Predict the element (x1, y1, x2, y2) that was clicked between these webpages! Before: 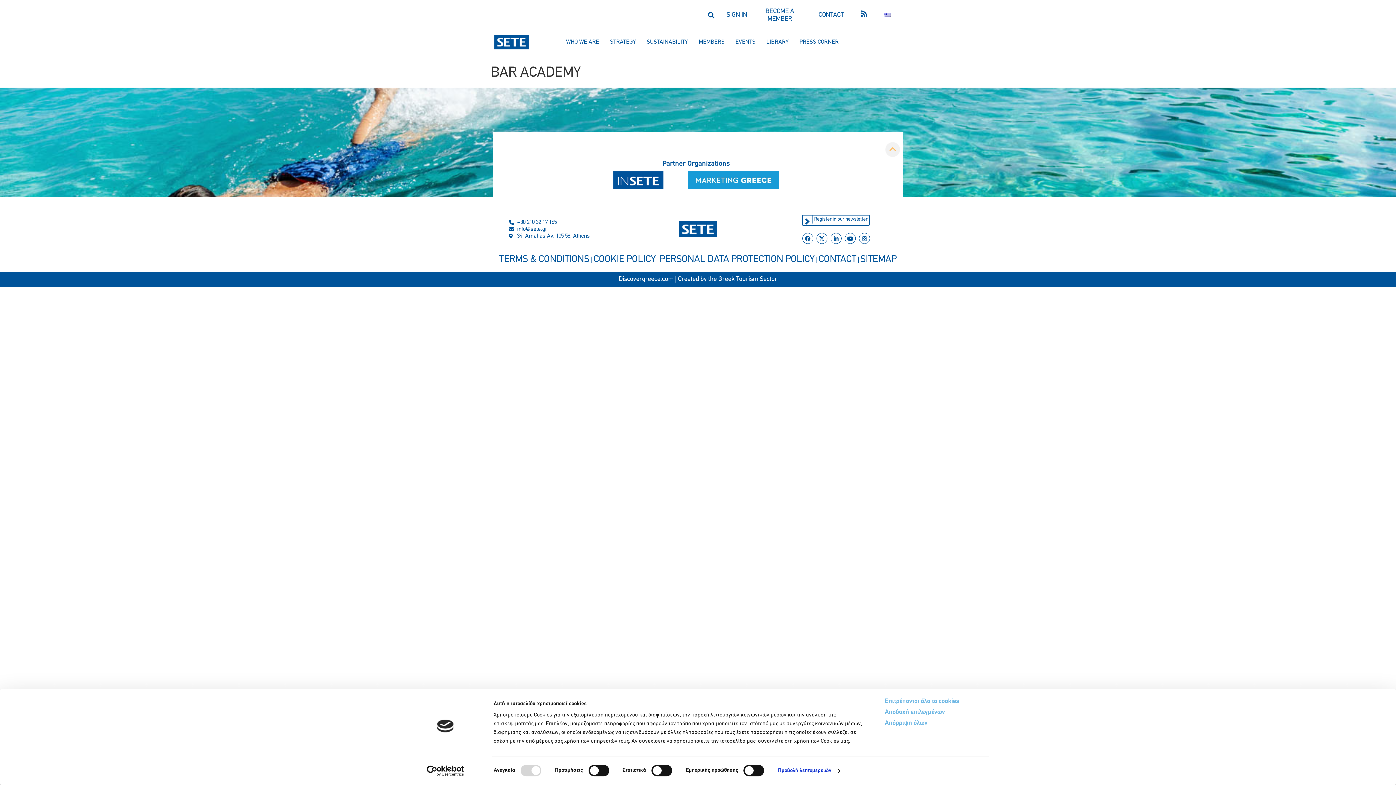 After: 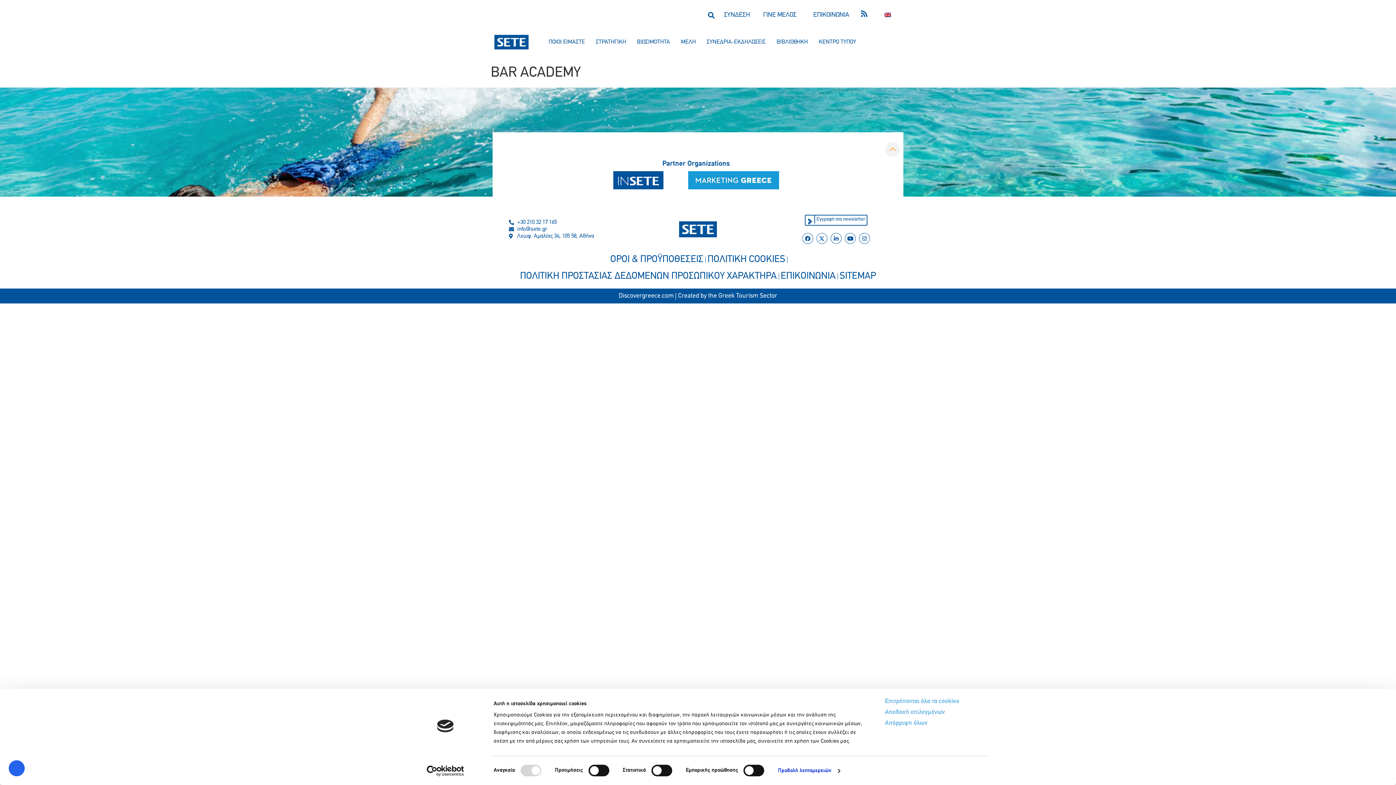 Action: bbox: (880, 10, 894, 20)